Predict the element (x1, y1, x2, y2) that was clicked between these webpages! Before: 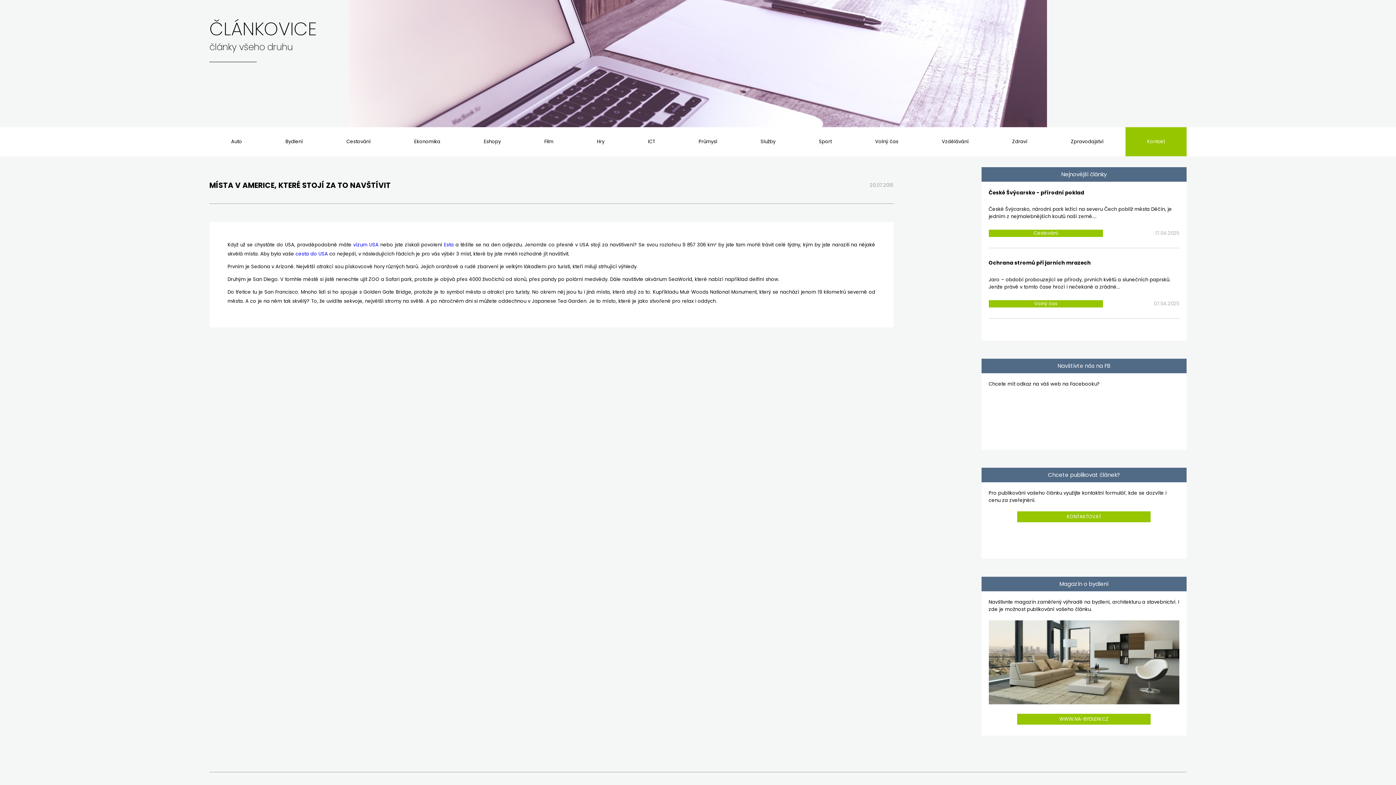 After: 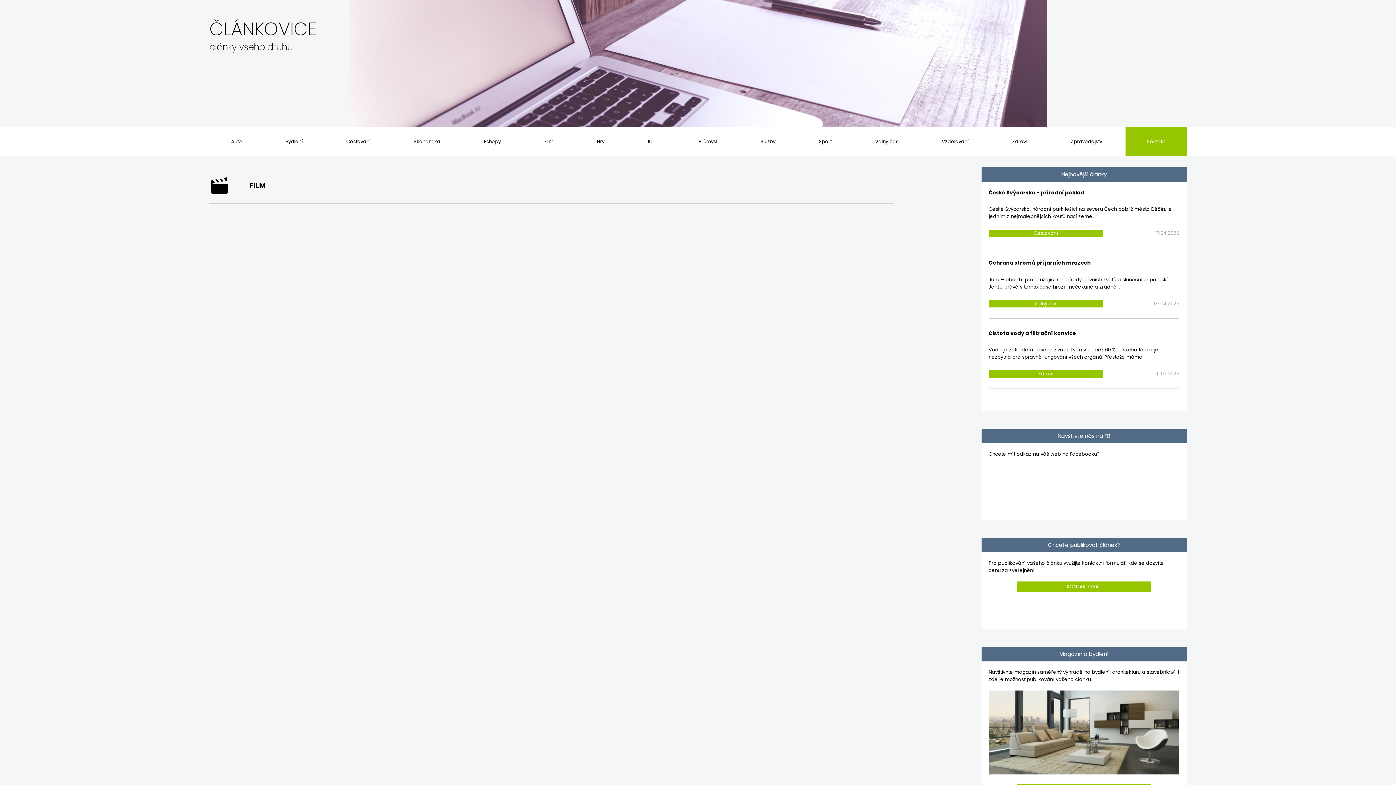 Action: label: Film bbox: (522, 127, 575, 156)